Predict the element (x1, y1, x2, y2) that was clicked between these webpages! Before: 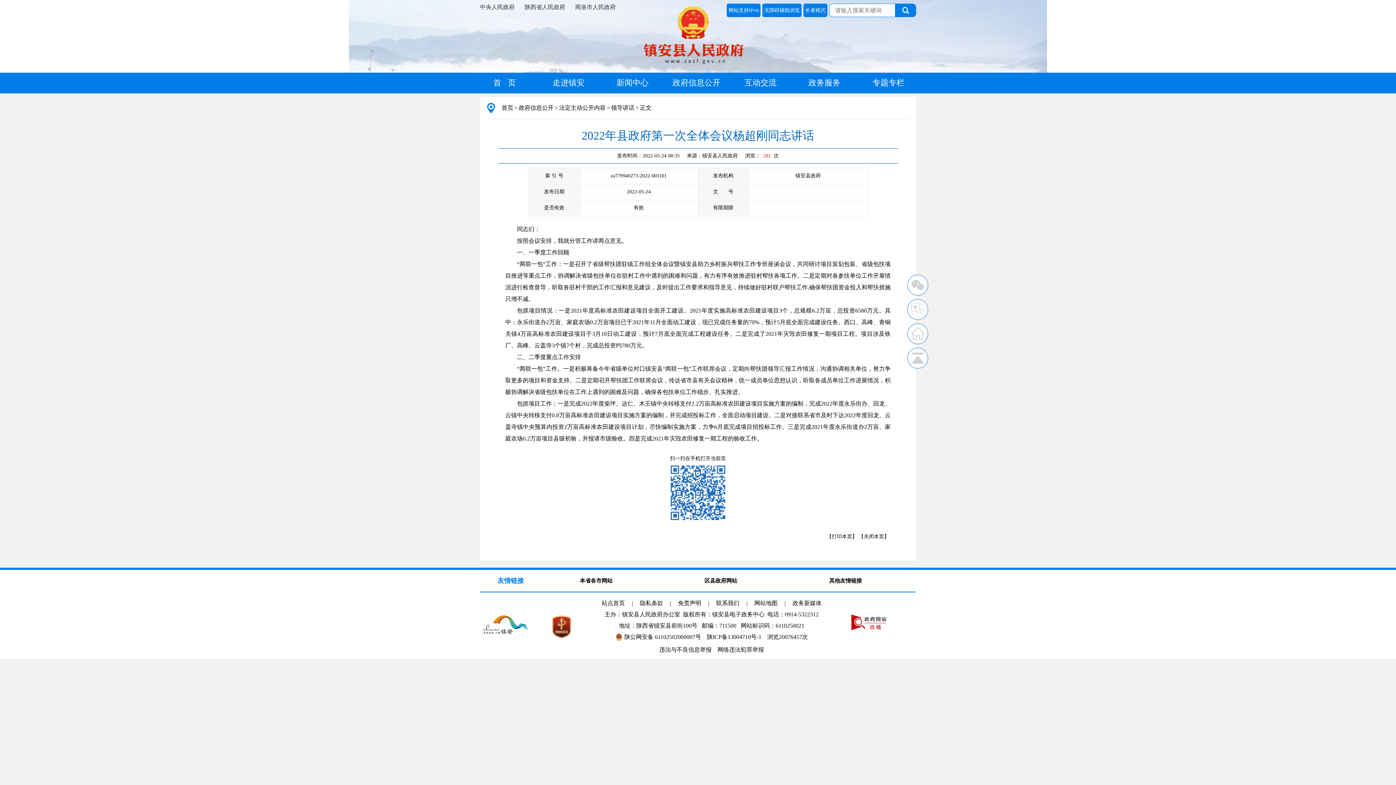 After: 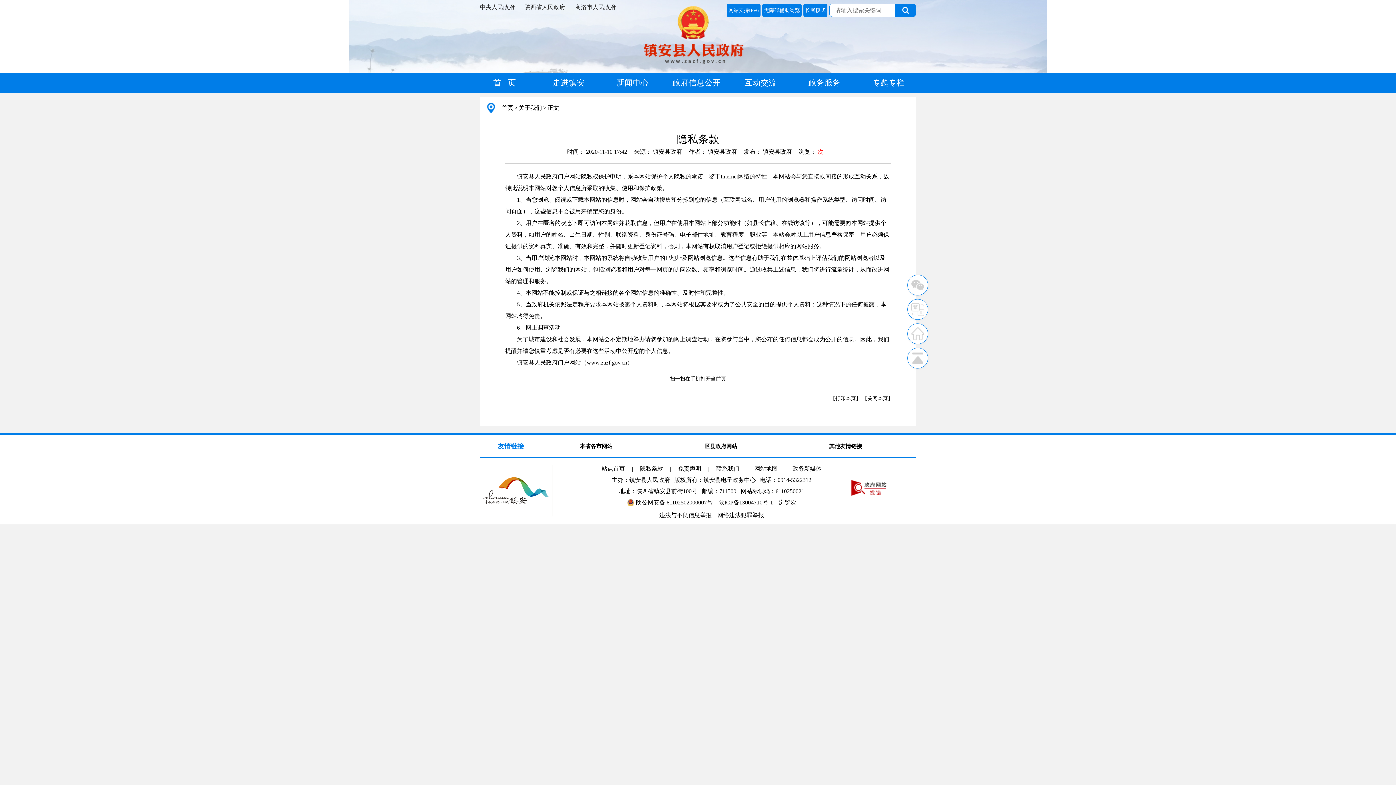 Action: bbox: (640, 600, 663, 607) label: 隐私条款